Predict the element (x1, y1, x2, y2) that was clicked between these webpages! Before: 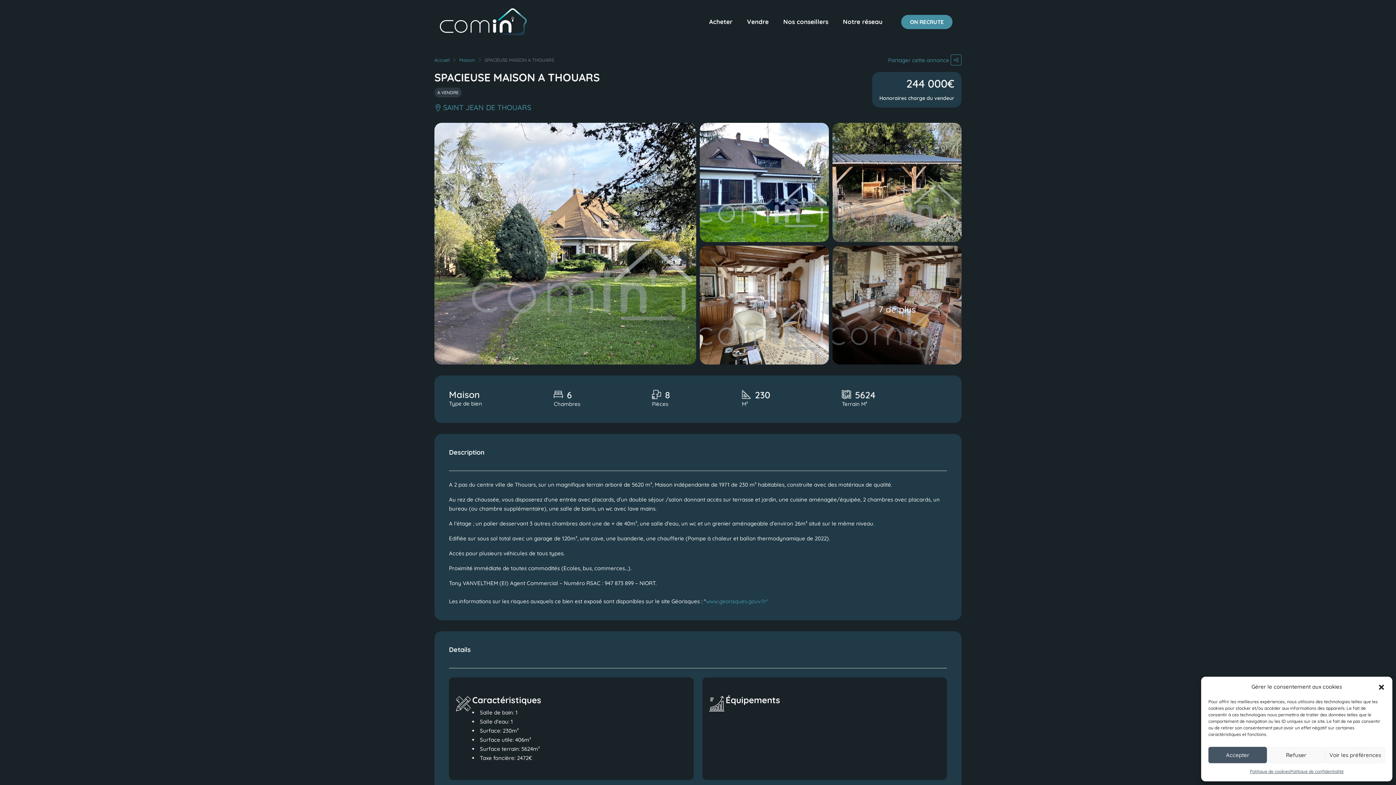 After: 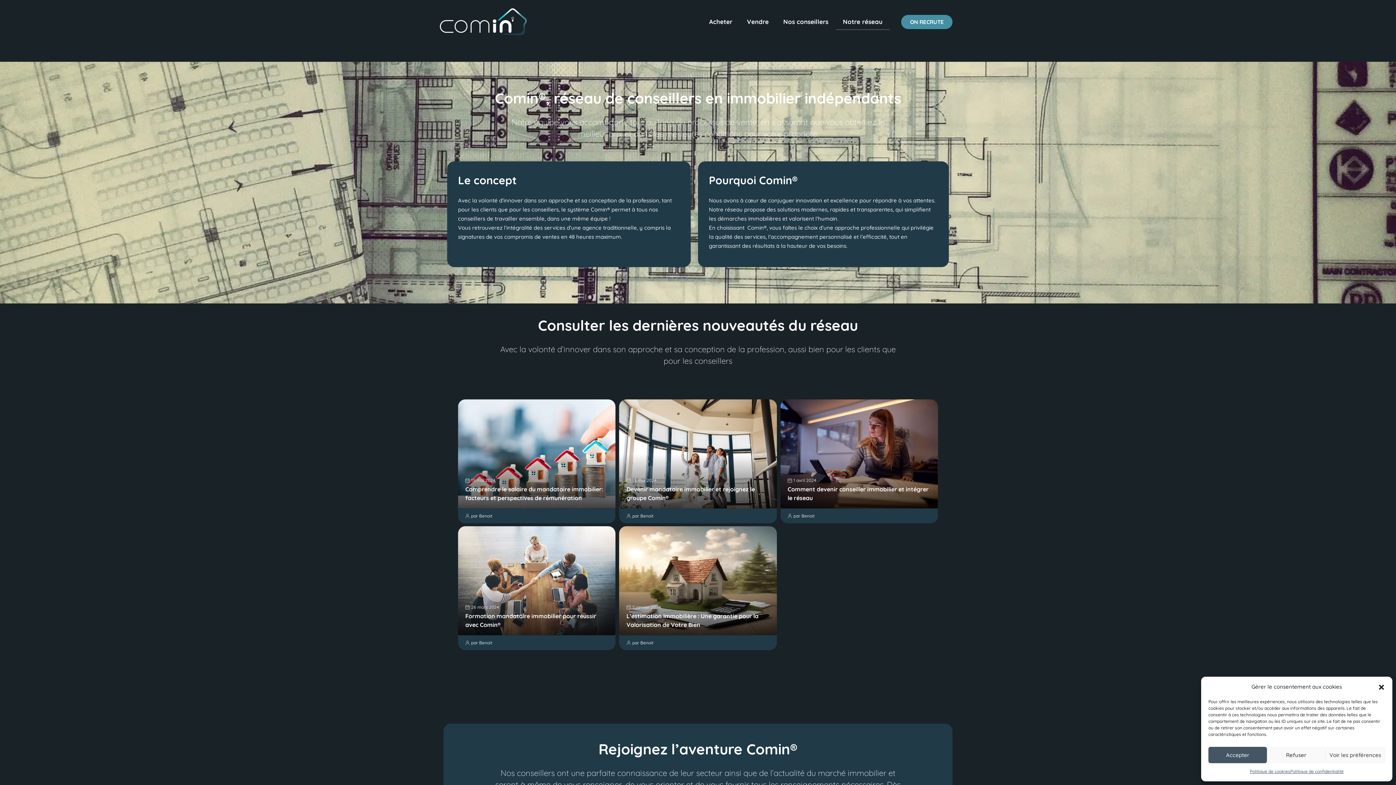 Action: label: Notre réseau bbox: (835, 13, 890, 30)